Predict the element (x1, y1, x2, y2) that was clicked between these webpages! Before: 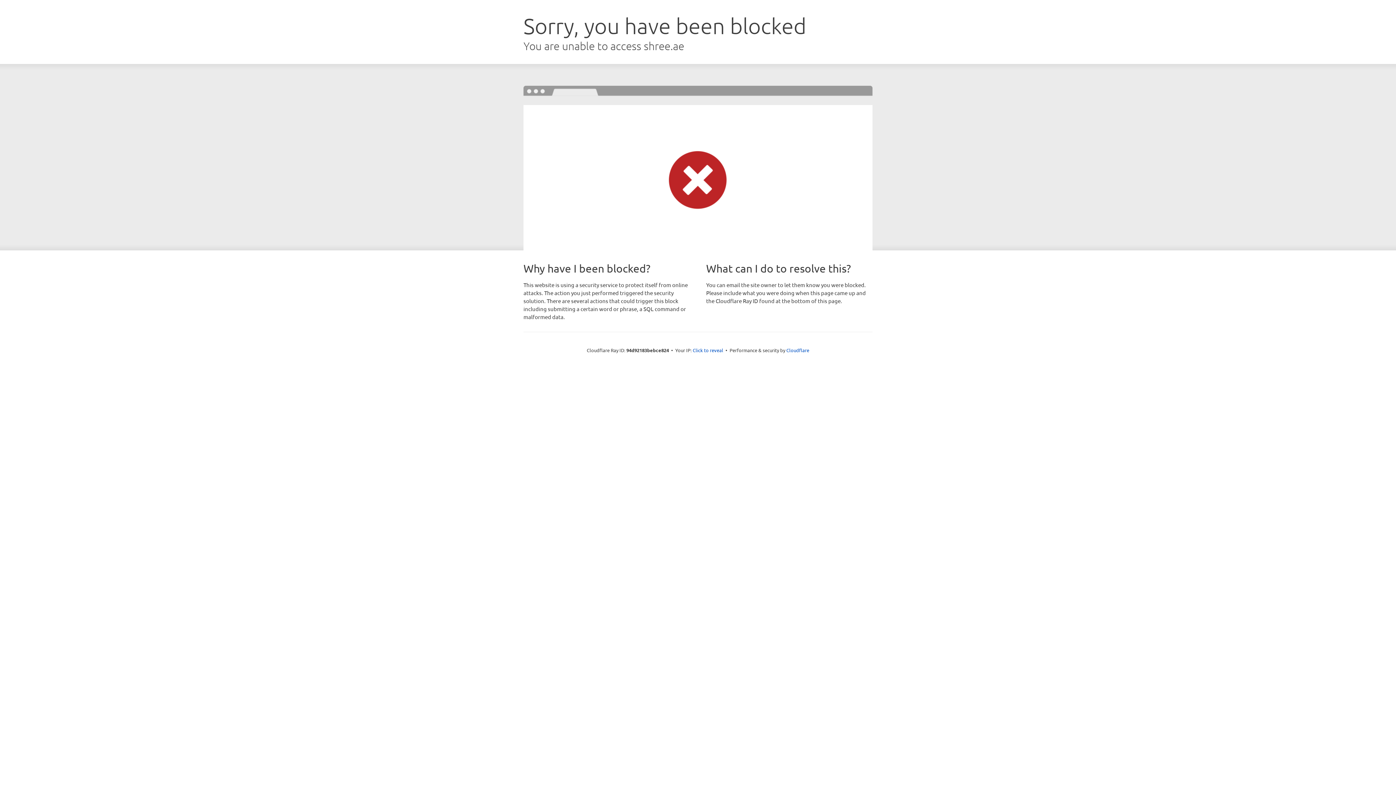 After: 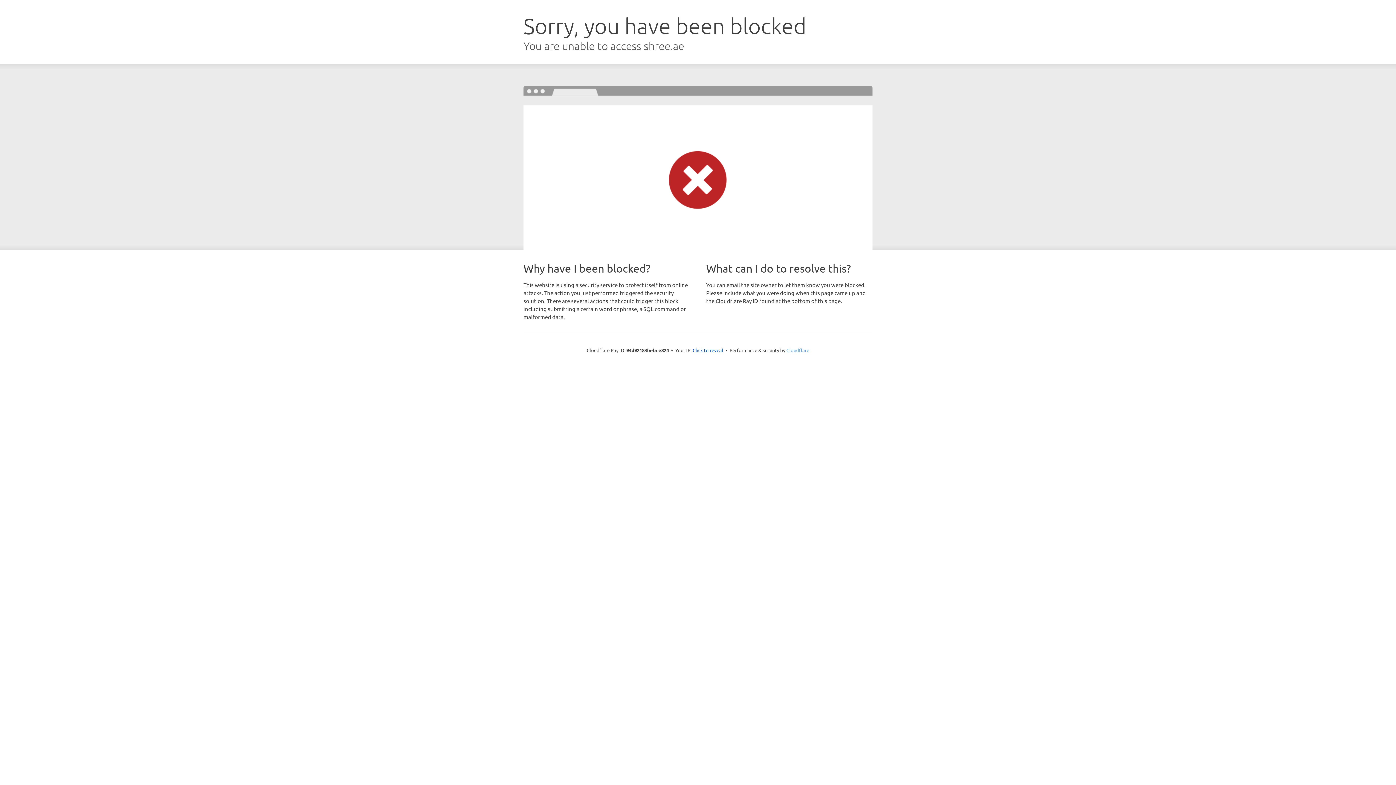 Action: label: Cloudflare bbox: (786, 347, 809, 353)